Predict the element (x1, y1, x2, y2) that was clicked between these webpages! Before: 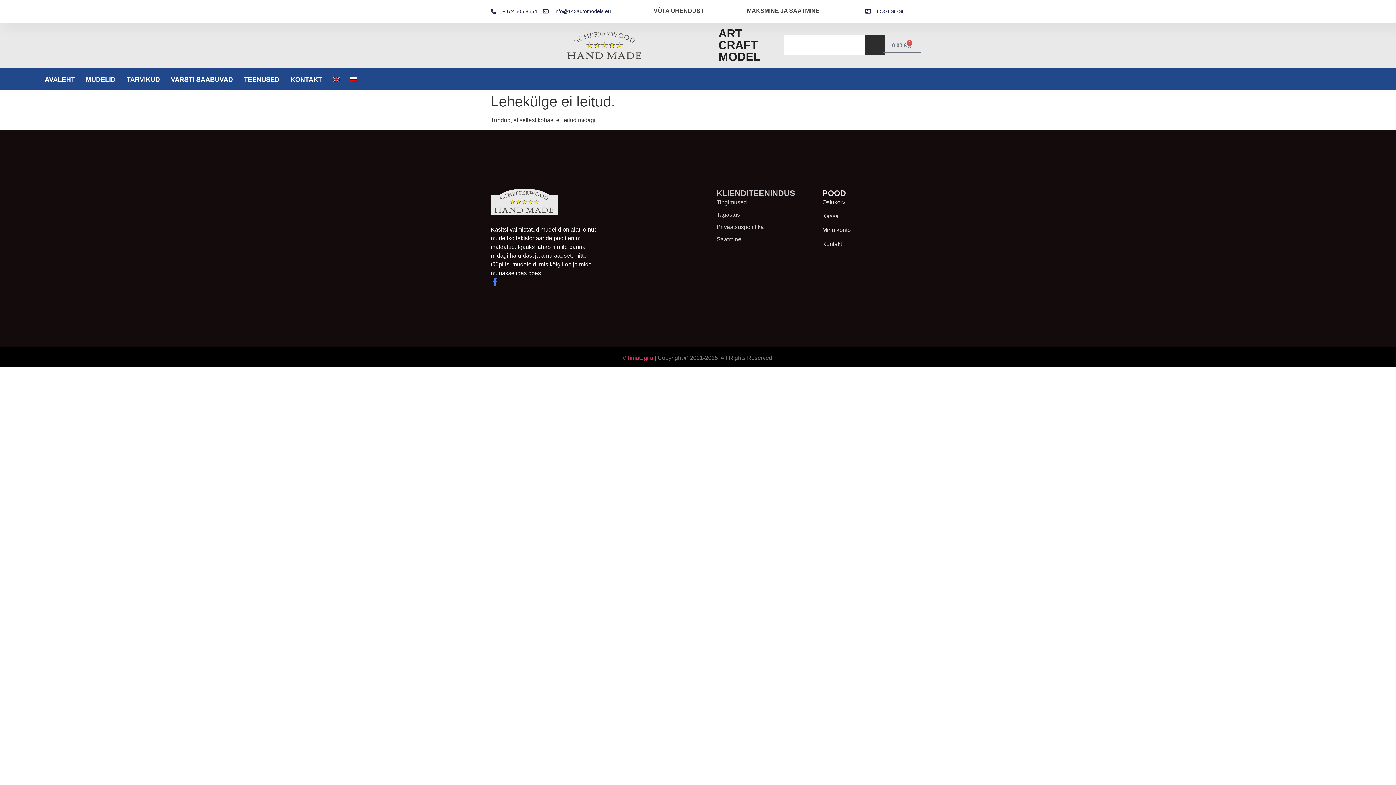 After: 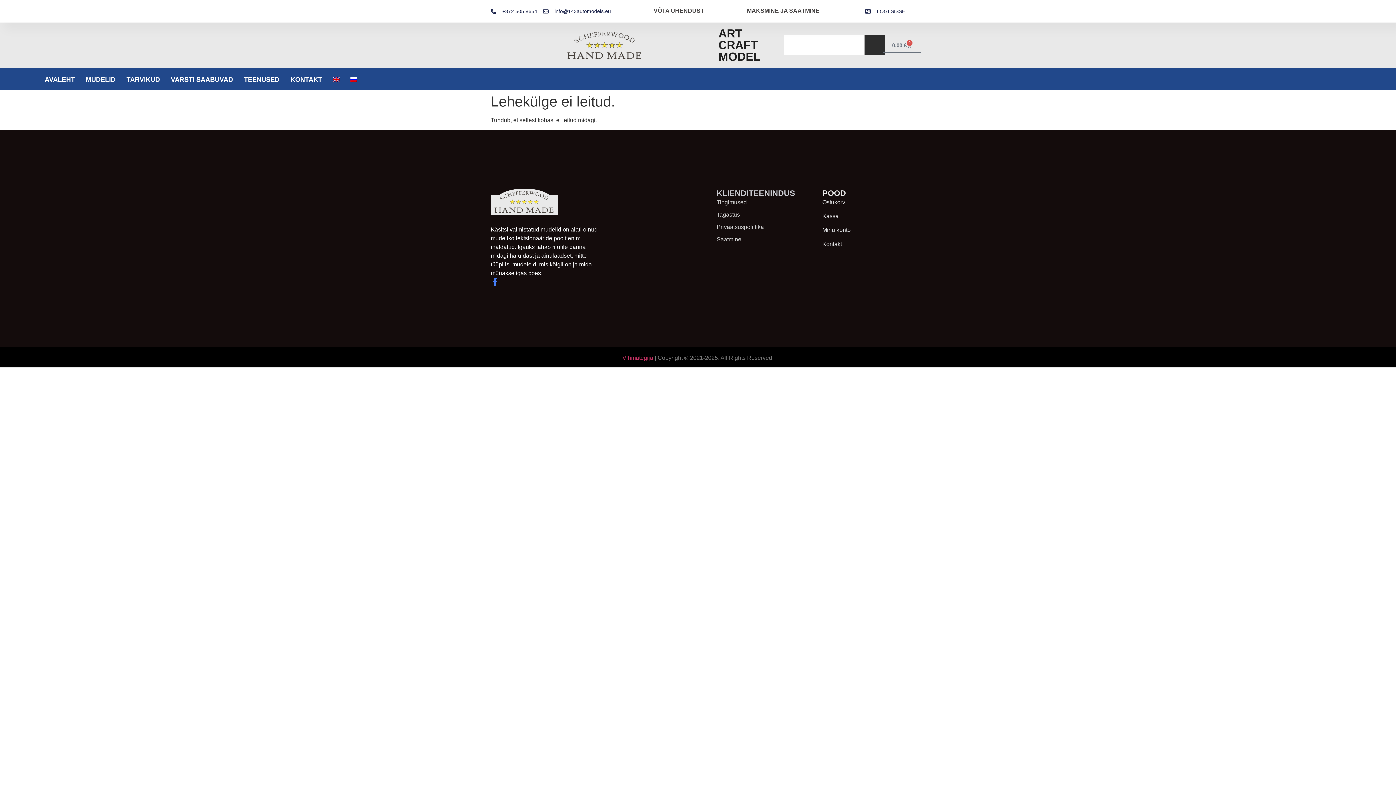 Action: label: MAKSMINE JA SAATMINE bbox: (747, 7, 819, 13)